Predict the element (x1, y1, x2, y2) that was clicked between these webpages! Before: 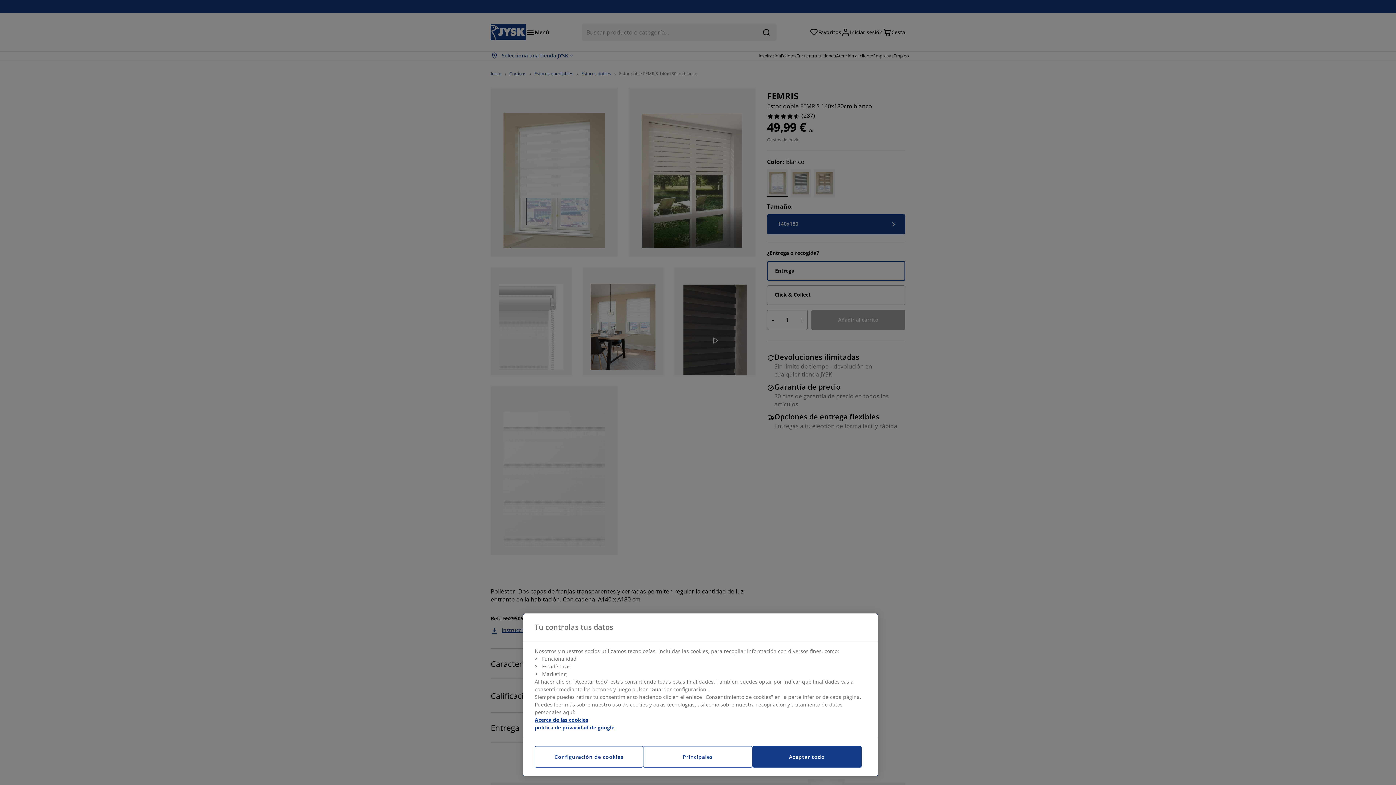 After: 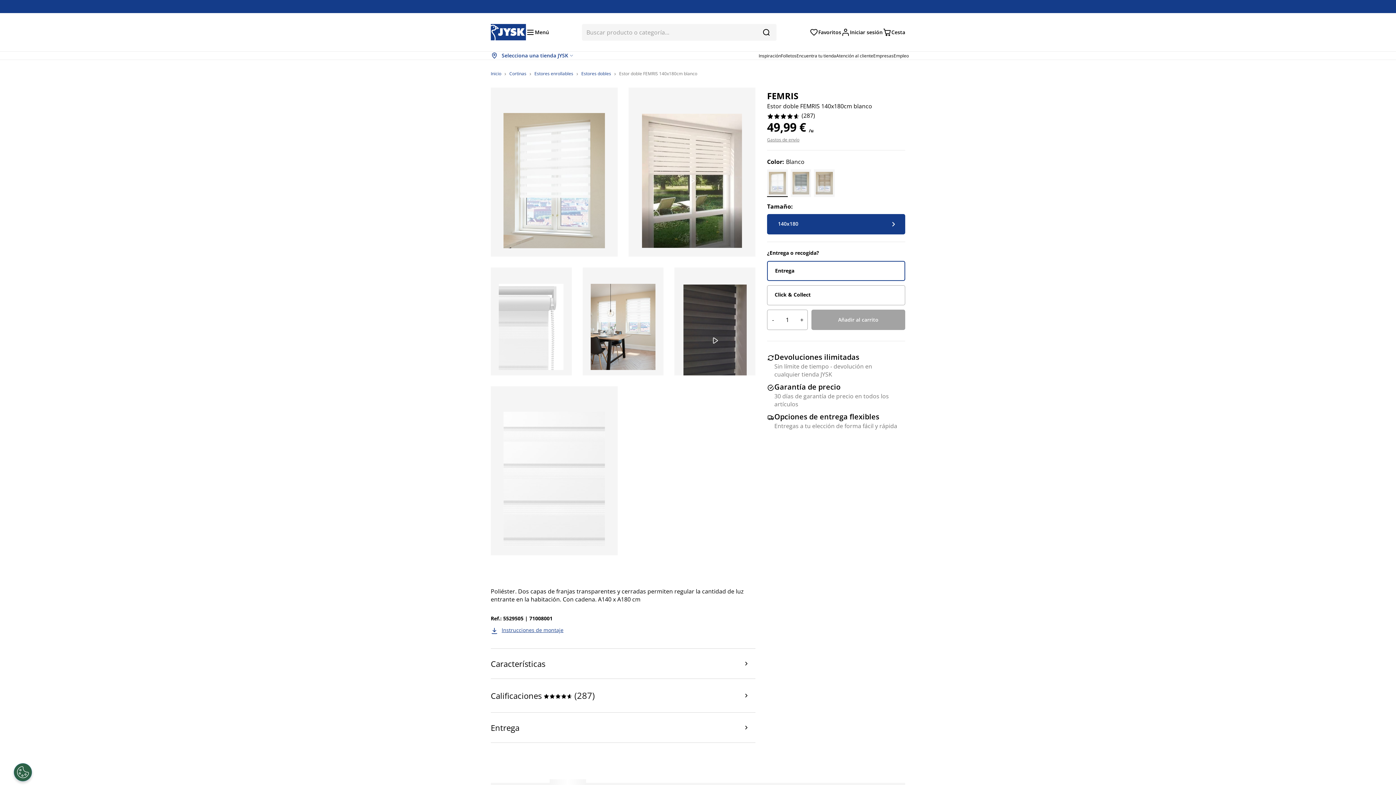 Action: bbox: (643, 746, 752, 768) label: Principales